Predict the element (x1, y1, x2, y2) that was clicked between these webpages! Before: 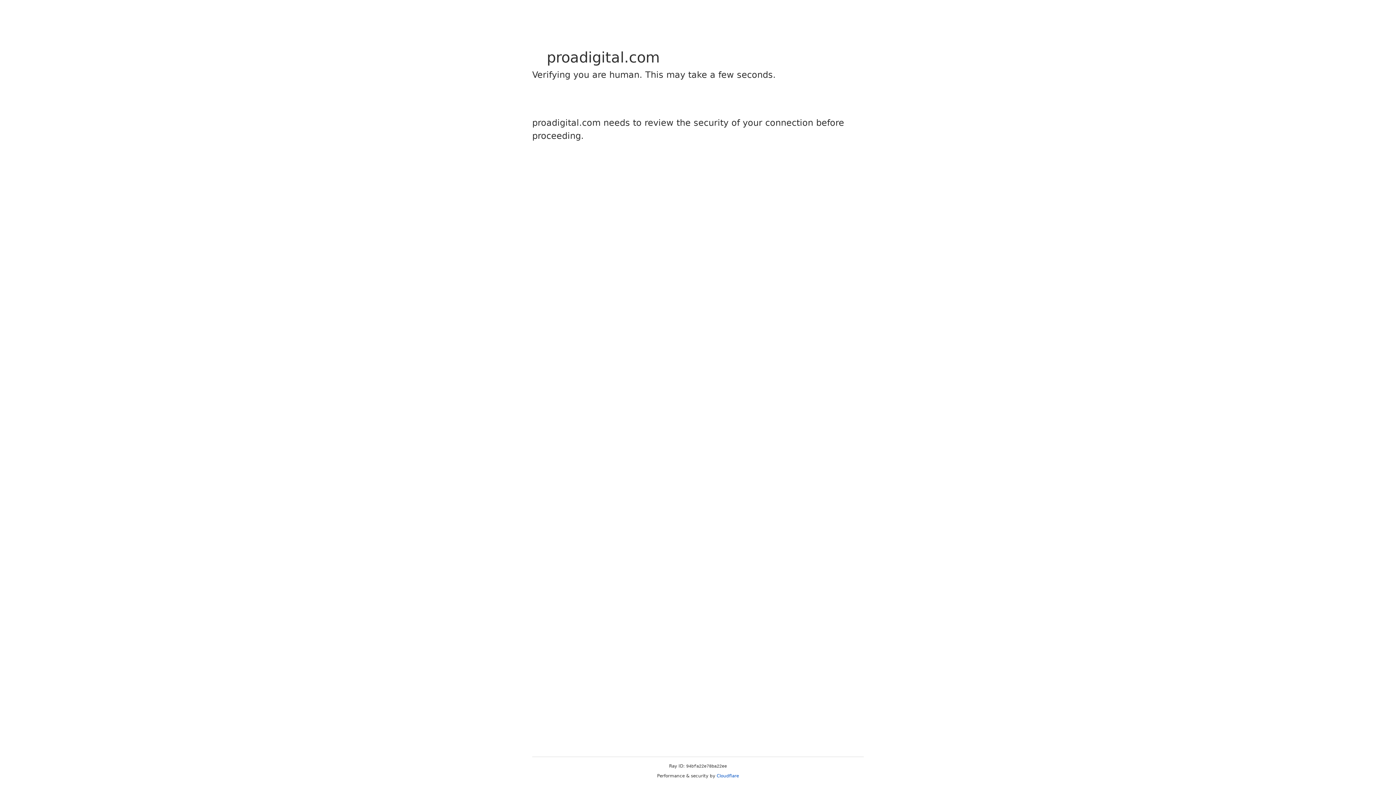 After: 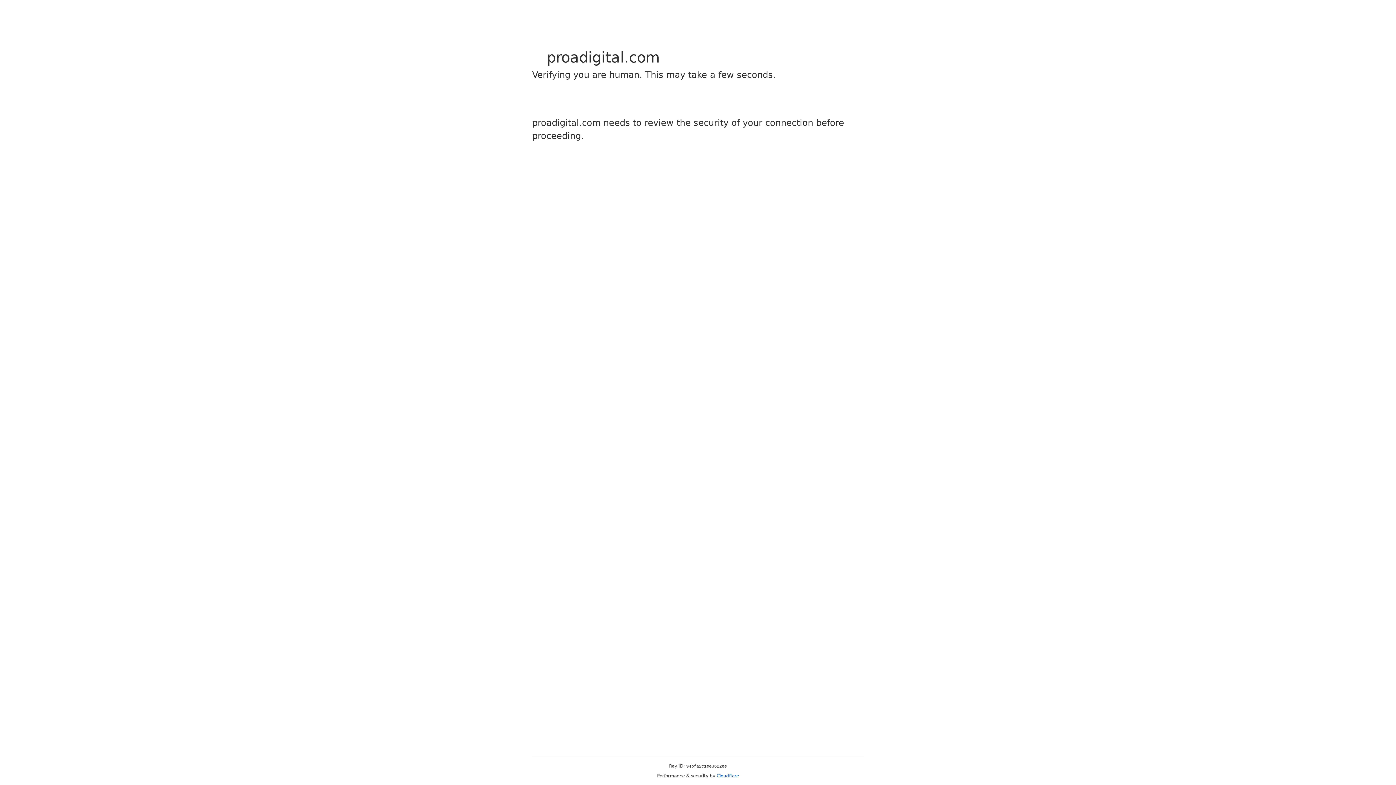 Action: label: Cloudflare bbox: (716, 773, 739, 778)